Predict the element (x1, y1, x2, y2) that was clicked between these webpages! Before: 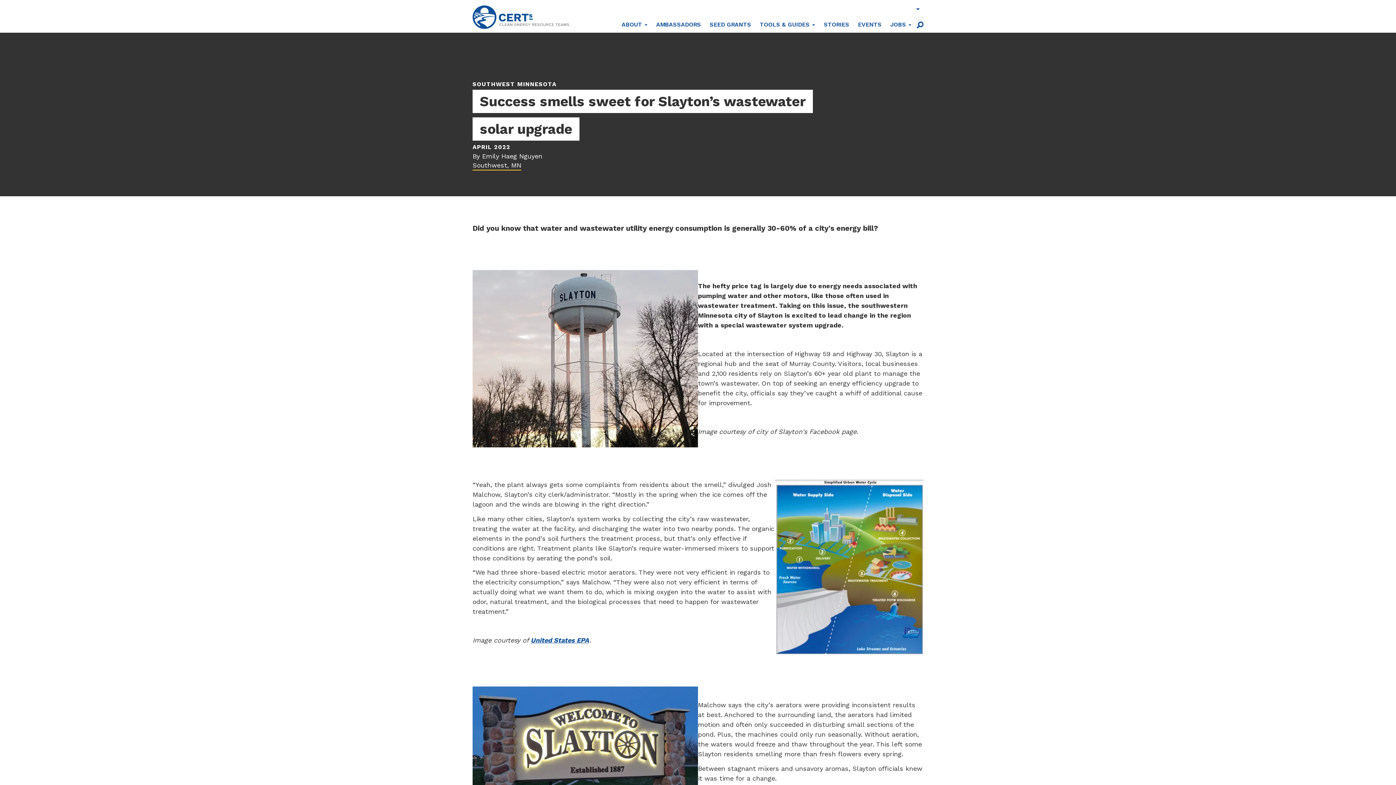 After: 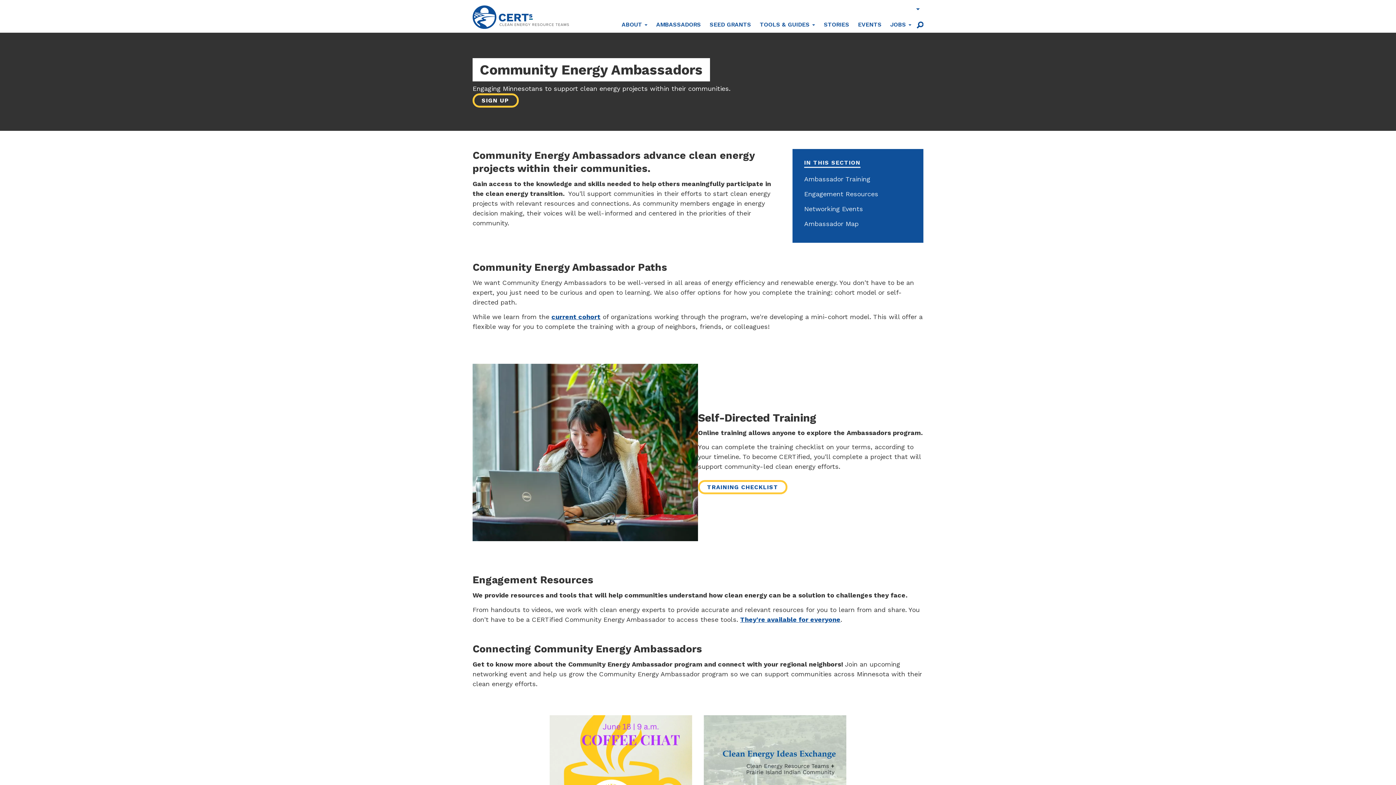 Action: bbox: (652, 20, 705, 32) label: AMBASSADORS